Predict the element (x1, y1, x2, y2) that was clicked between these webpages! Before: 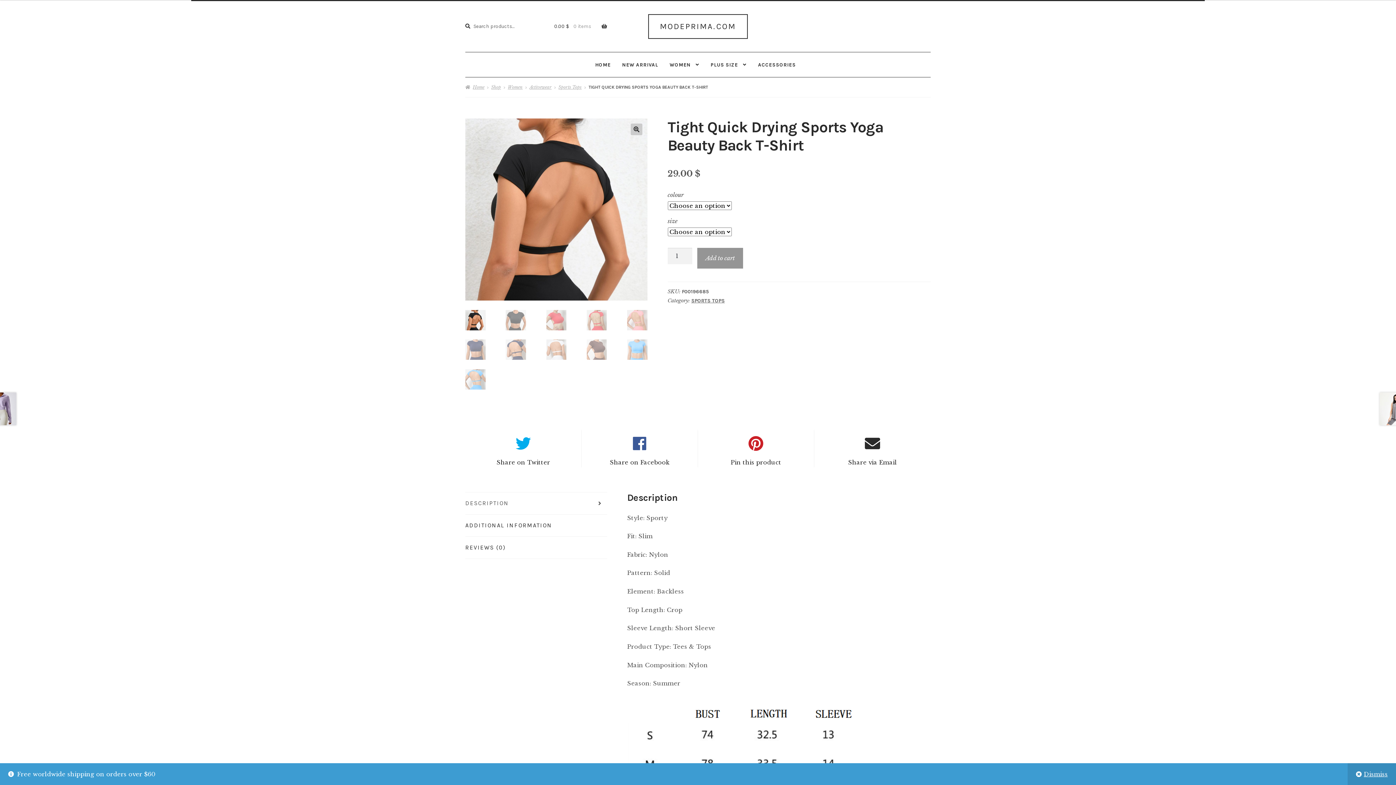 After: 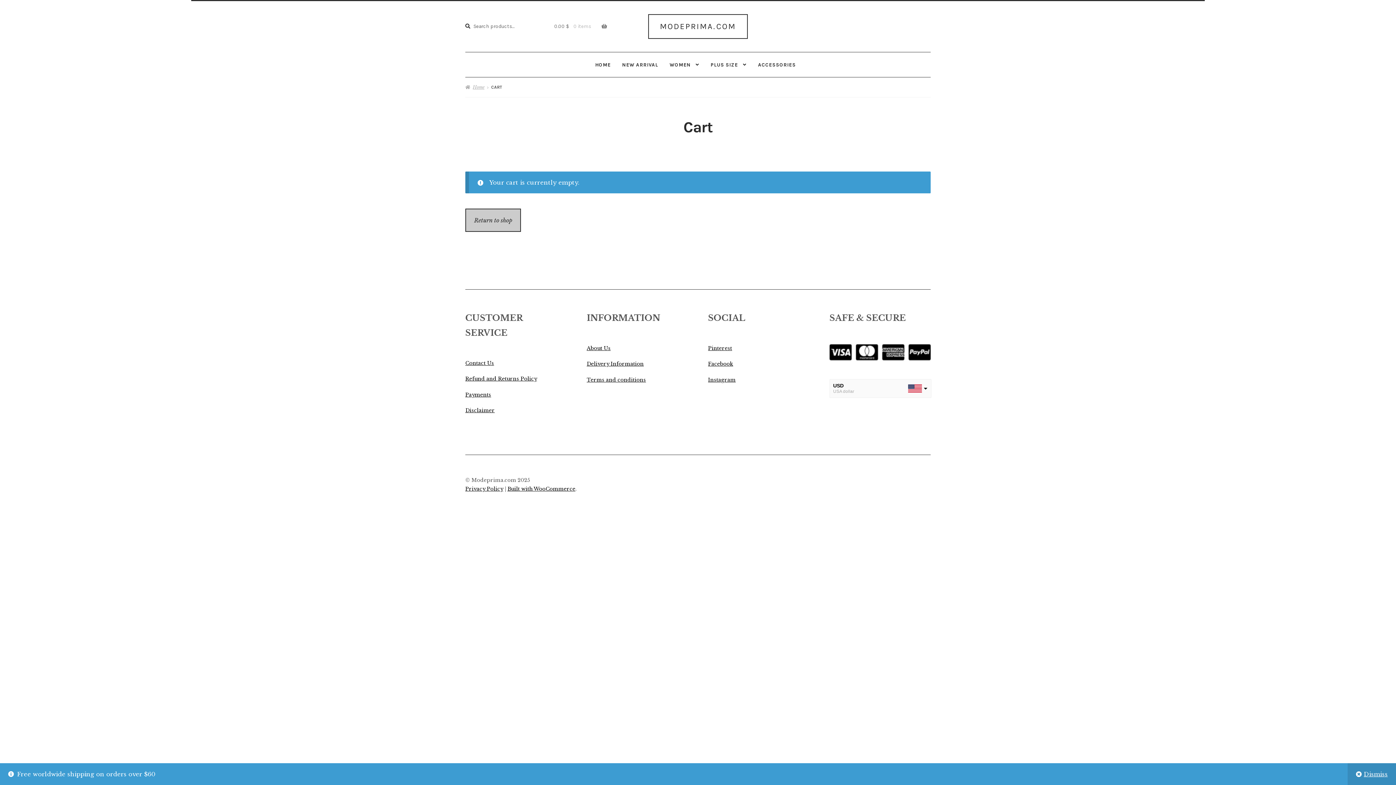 Action: label: 0.00 $ 0 items bbox: (546, 19, 607, 33)